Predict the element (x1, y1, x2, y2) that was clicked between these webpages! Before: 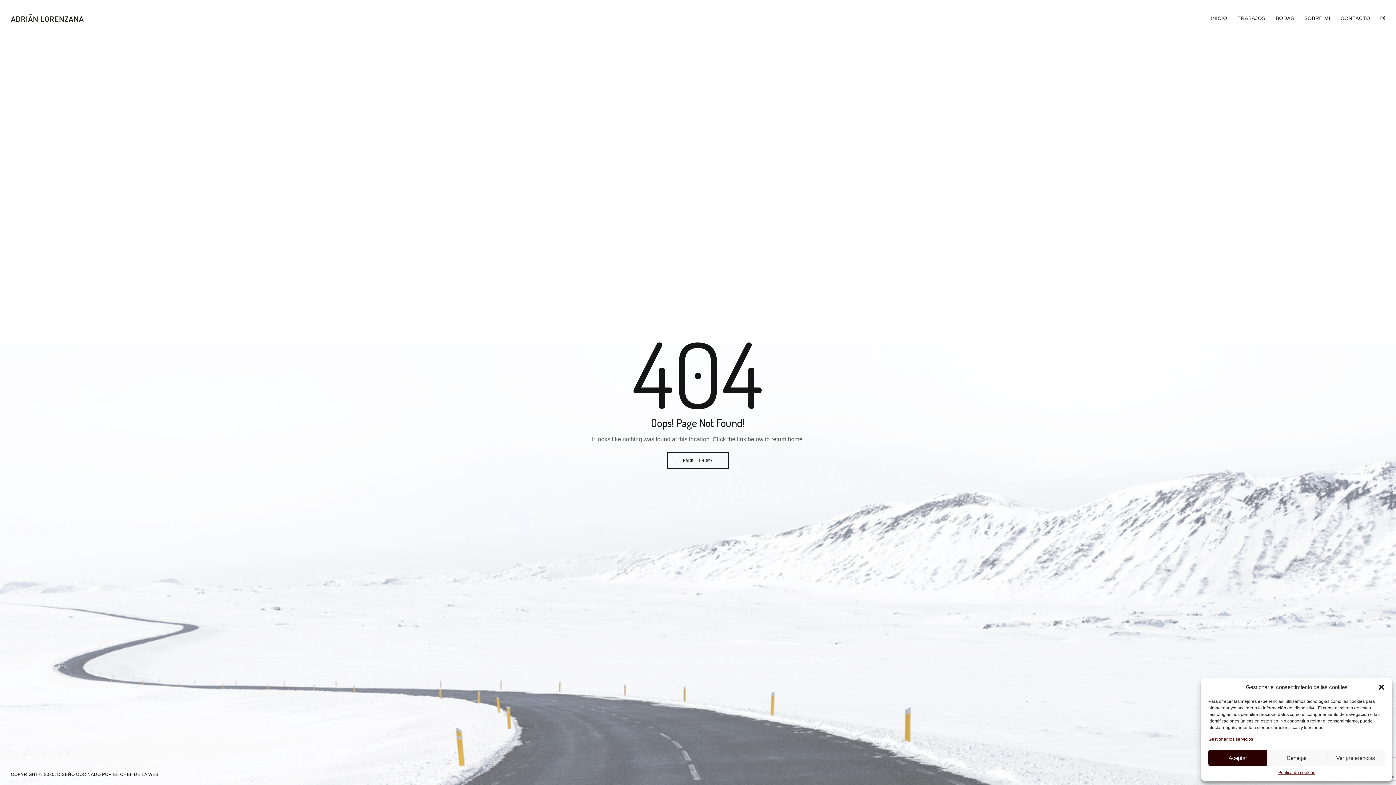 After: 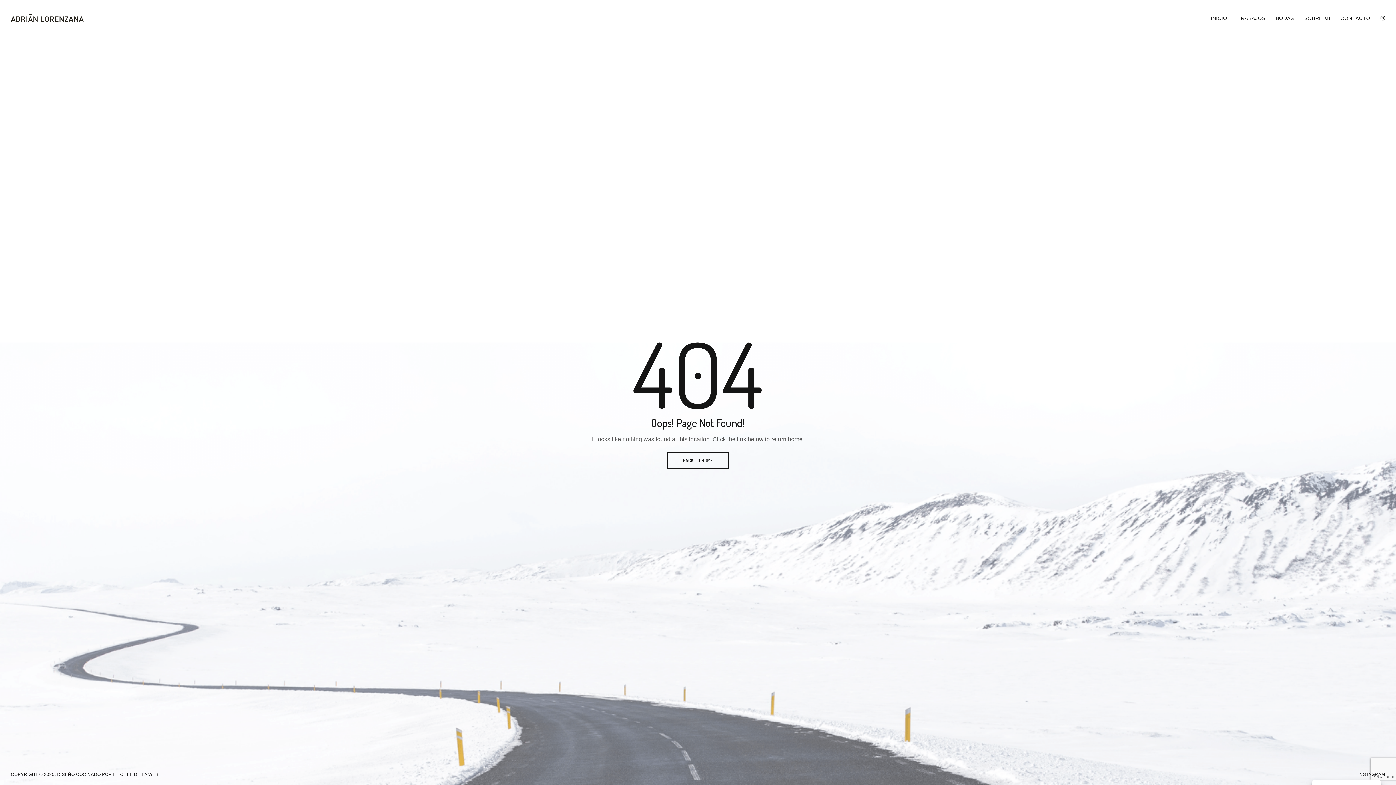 Action: label: Denegar bbox: (1267, 750, 1326, 766)